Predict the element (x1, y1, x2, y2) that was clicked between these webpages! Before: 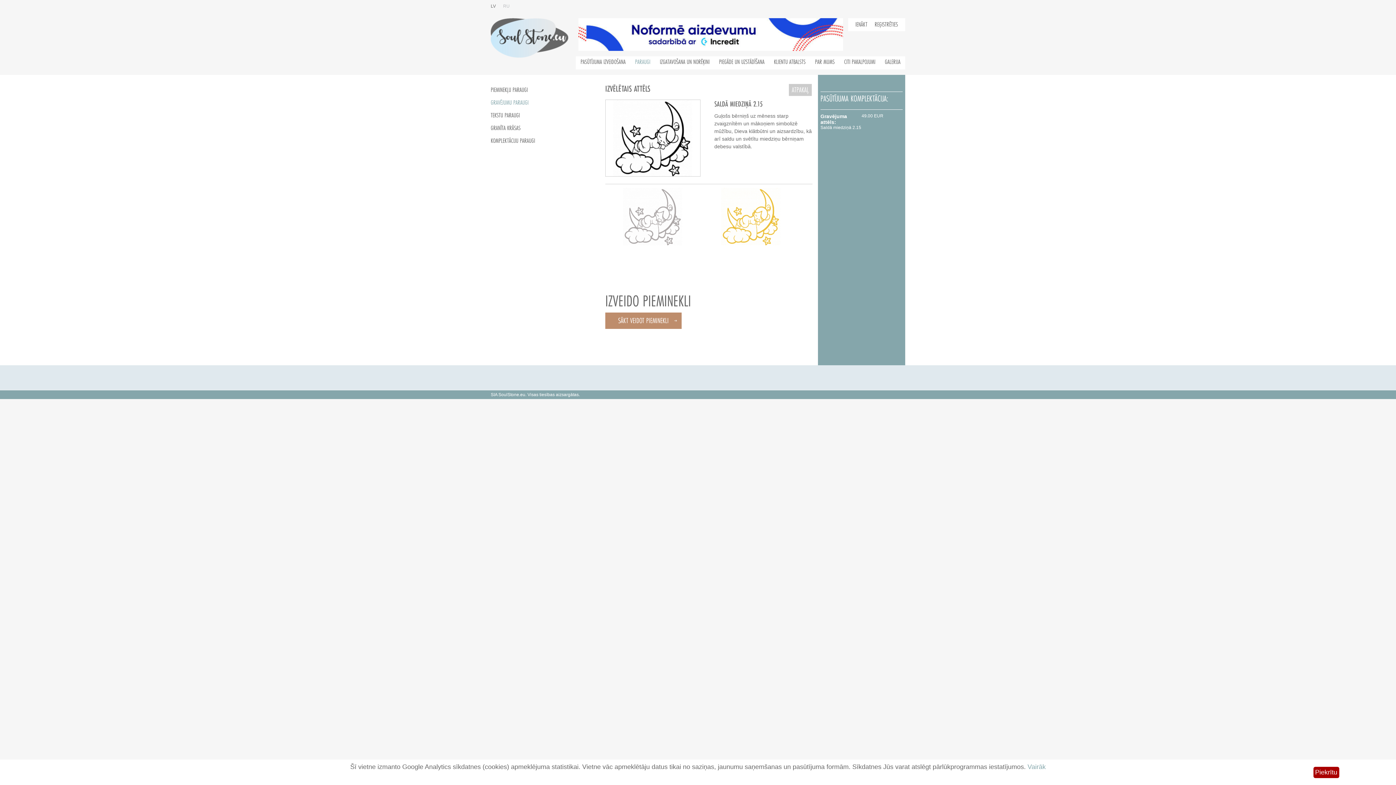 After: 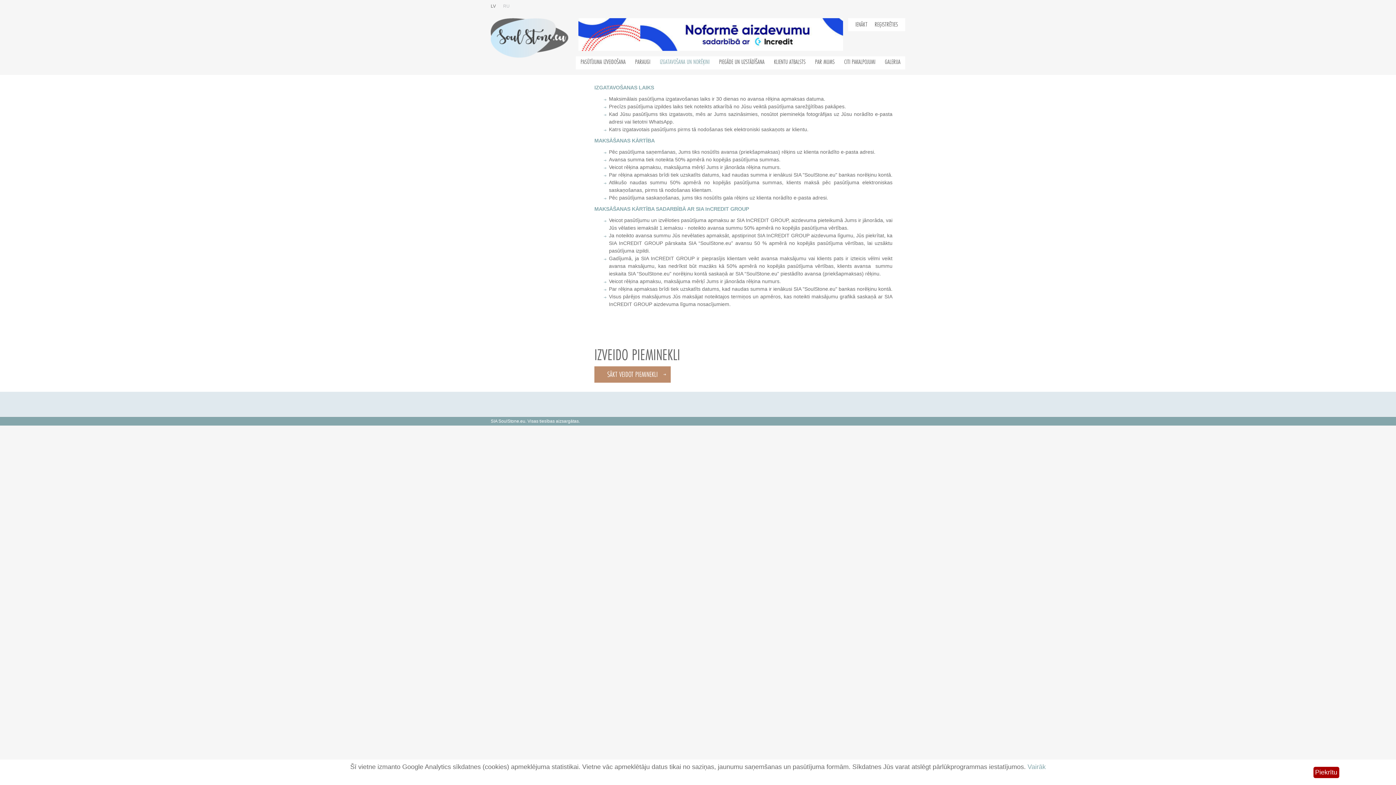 Action: bbox: (655, 56, 714, 69) label: IZGATAVOŠANA UN NORĒĶINI